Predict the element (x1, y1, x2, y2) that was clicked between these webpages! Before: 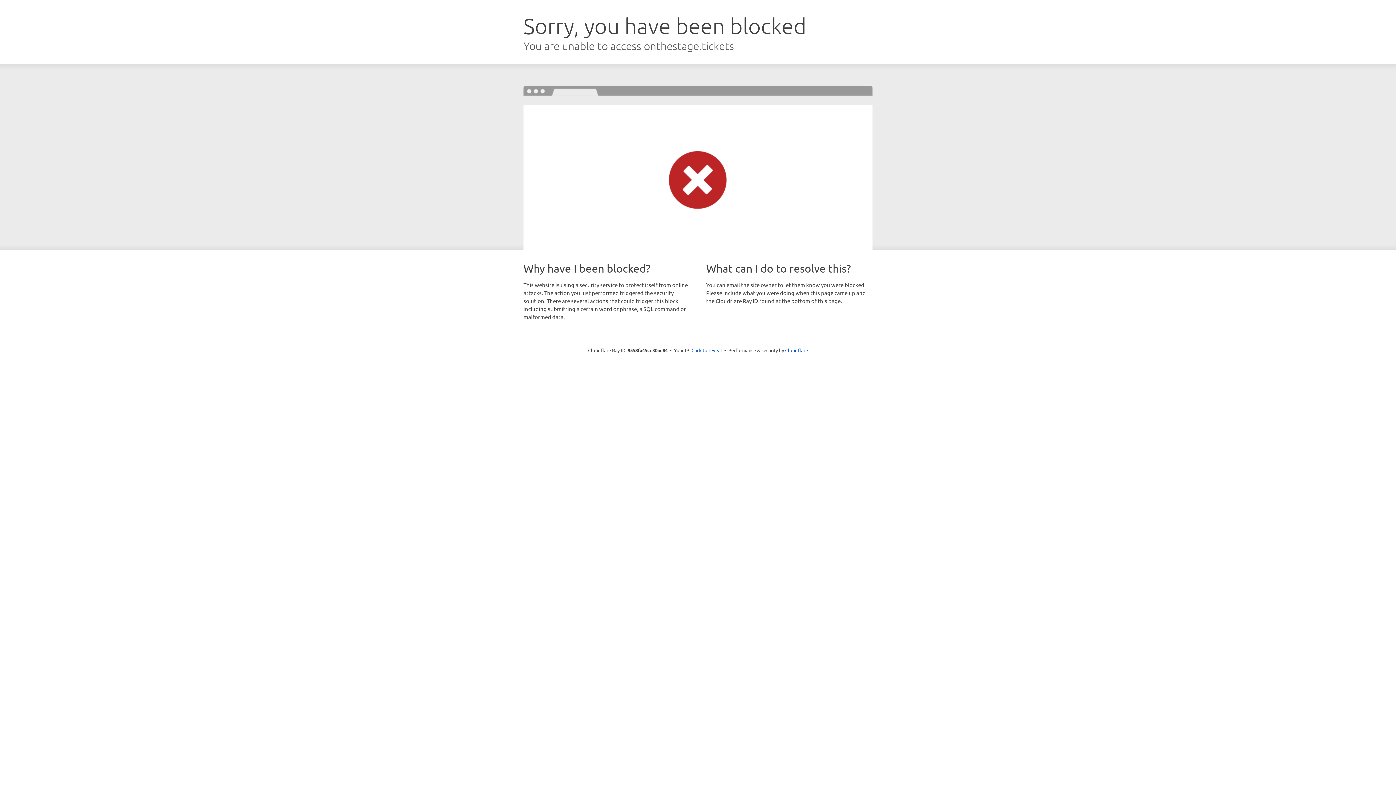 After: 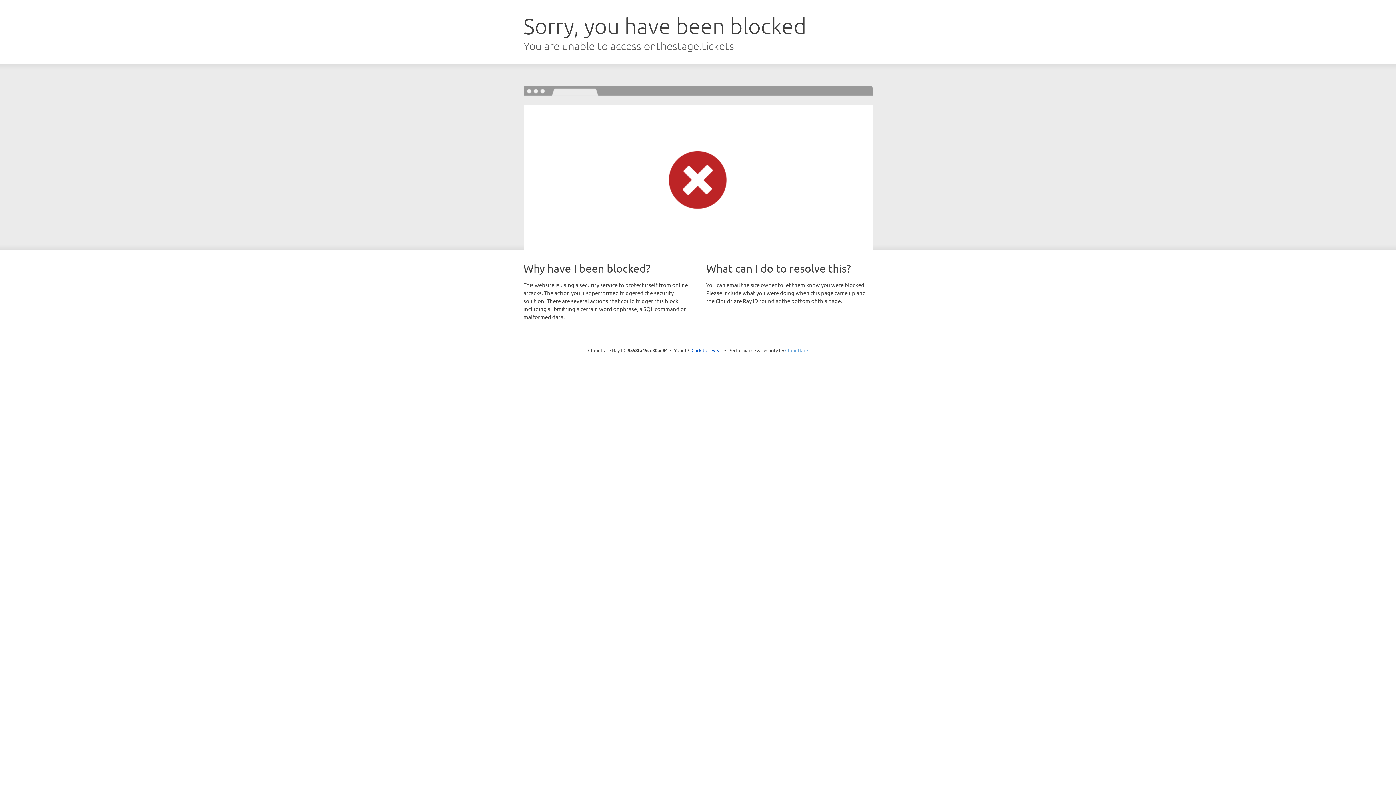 Action: bbox: (785, 347, 808, 353) label: Cloudflare